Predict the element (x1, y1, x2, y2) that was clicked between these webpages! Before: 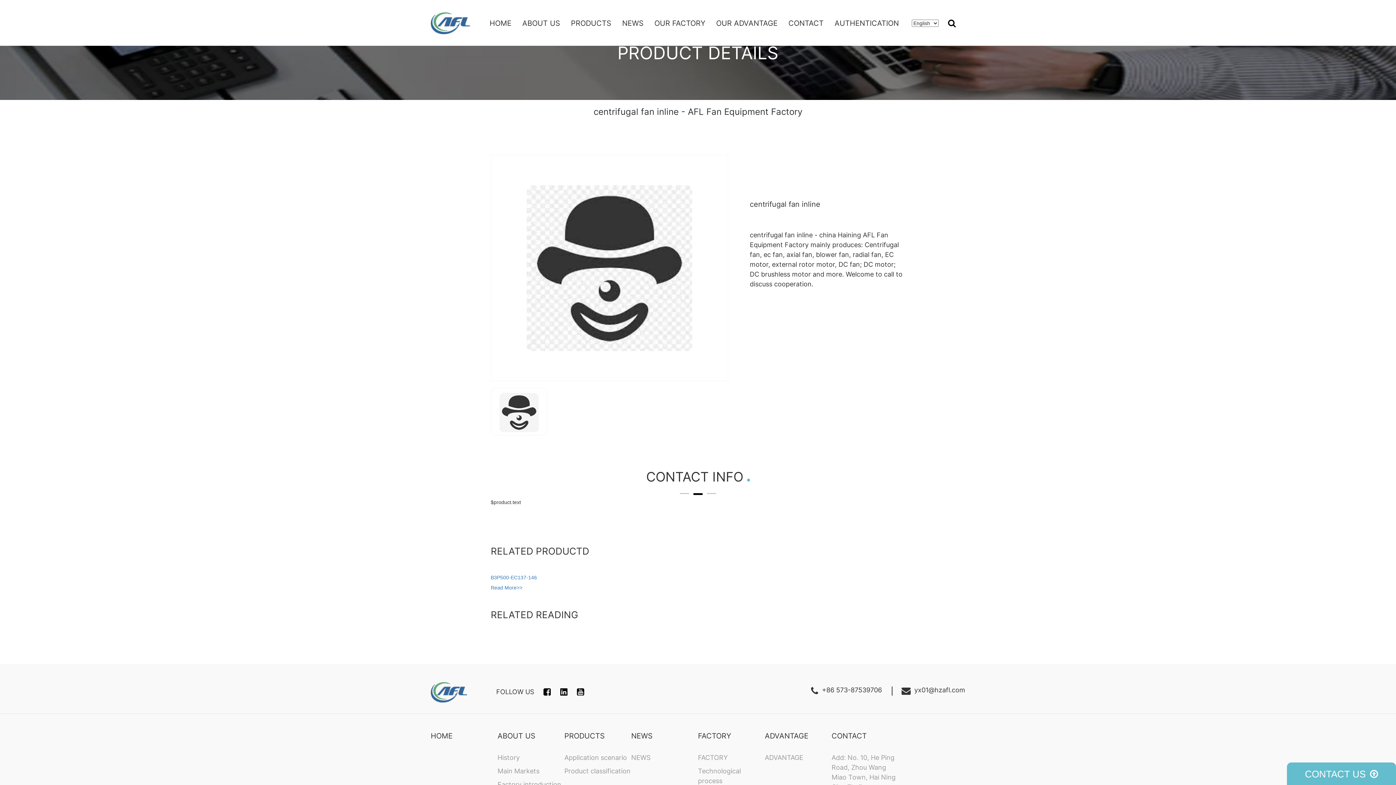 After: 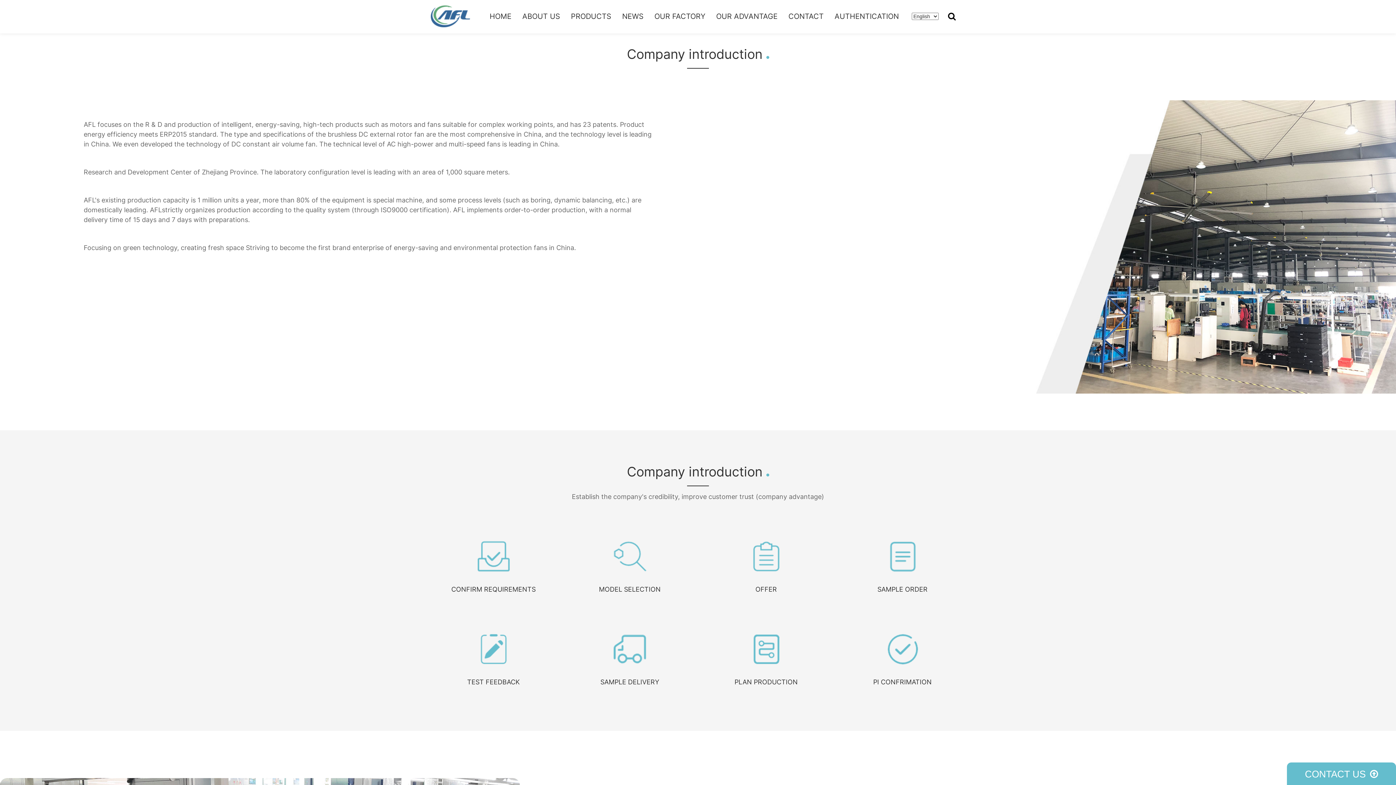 Action: bbox: (698, 754, 728, 761) label: FACTORY